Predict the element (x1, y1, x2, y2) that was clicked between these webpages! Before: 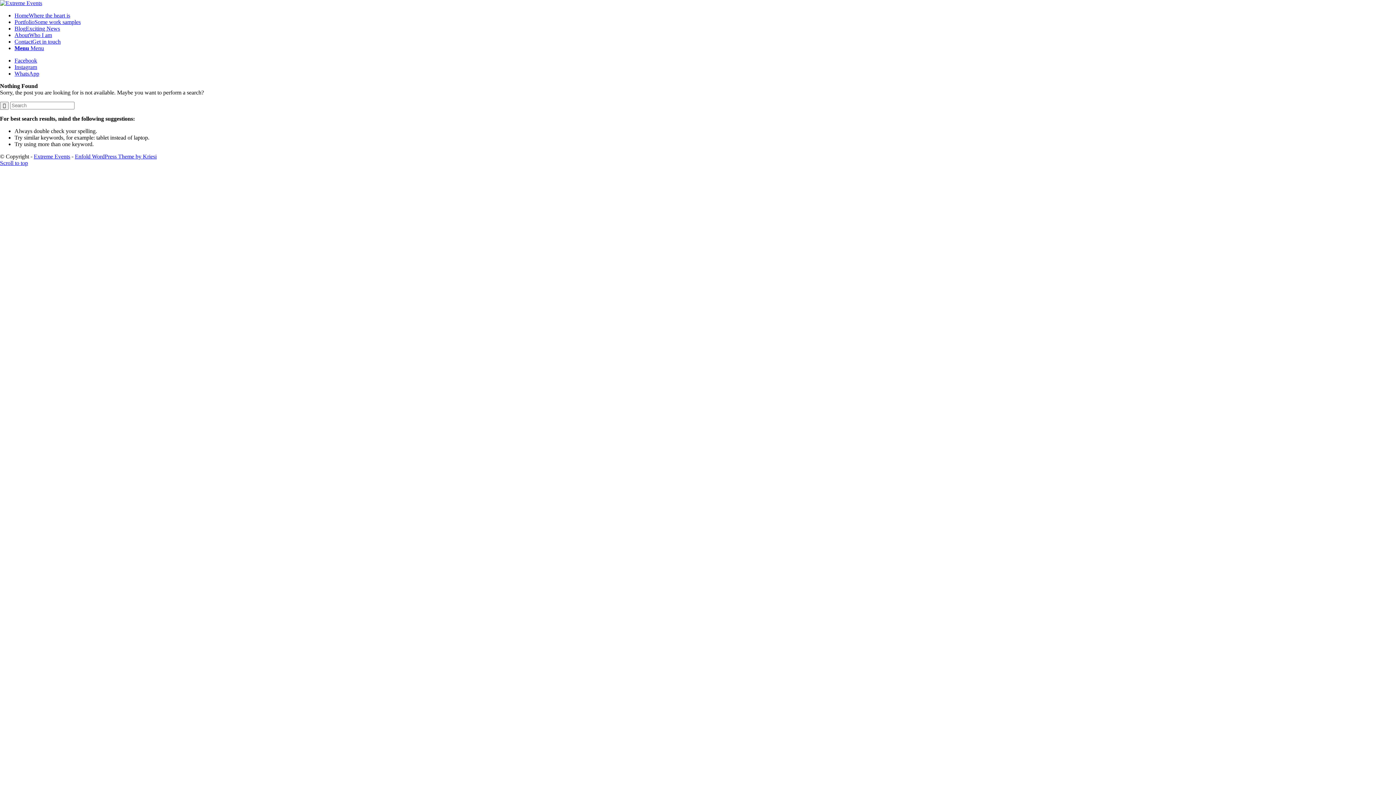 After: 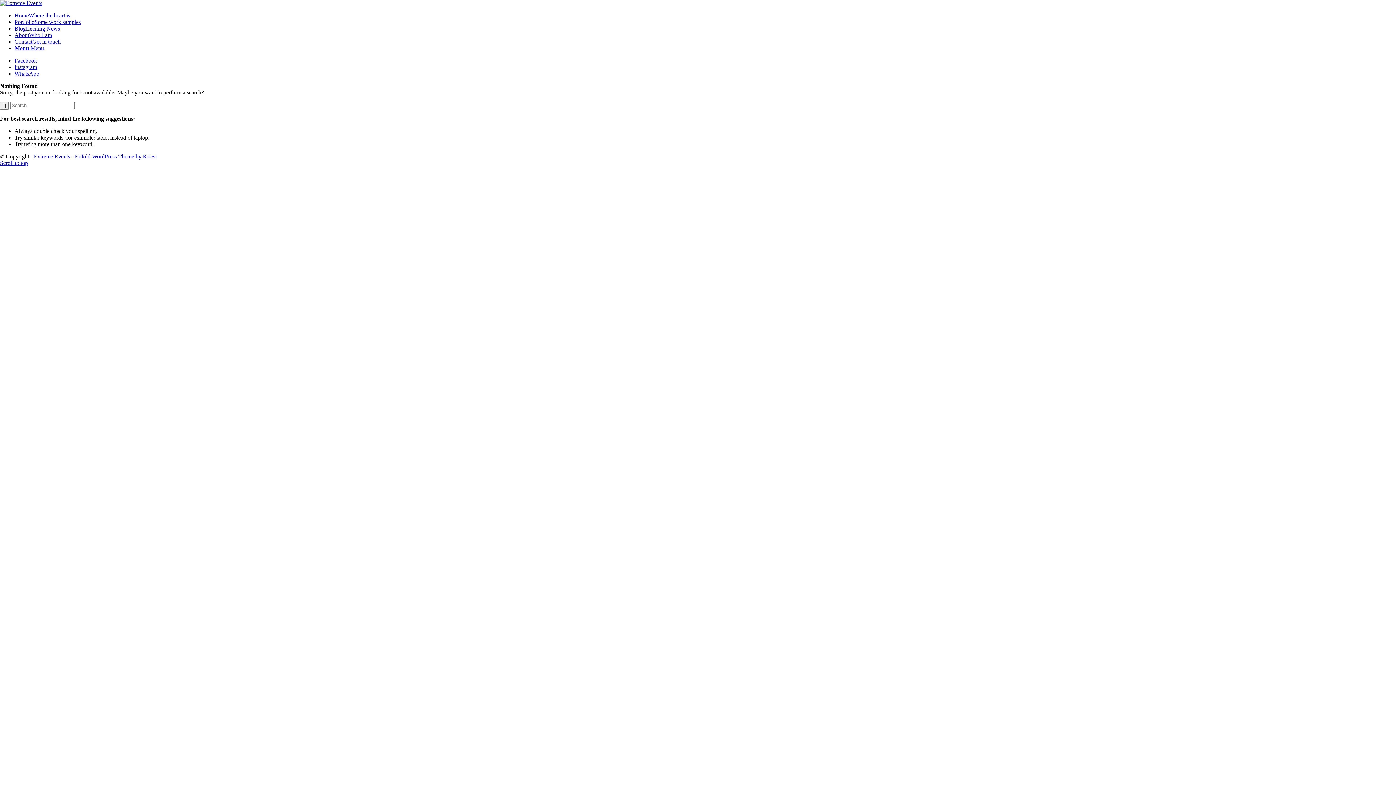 Action: bbox: (14, 70, 39, 76) label: Link to WhatsApp